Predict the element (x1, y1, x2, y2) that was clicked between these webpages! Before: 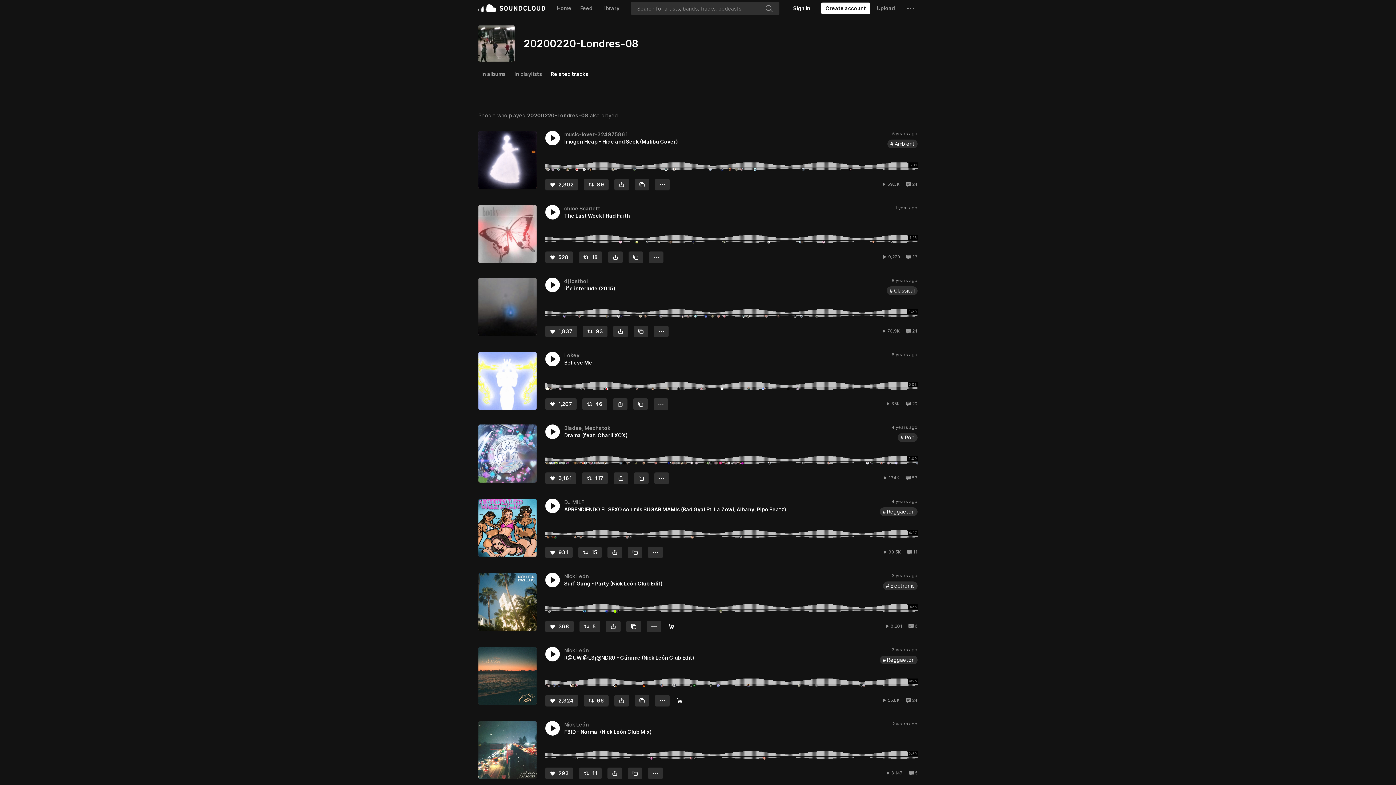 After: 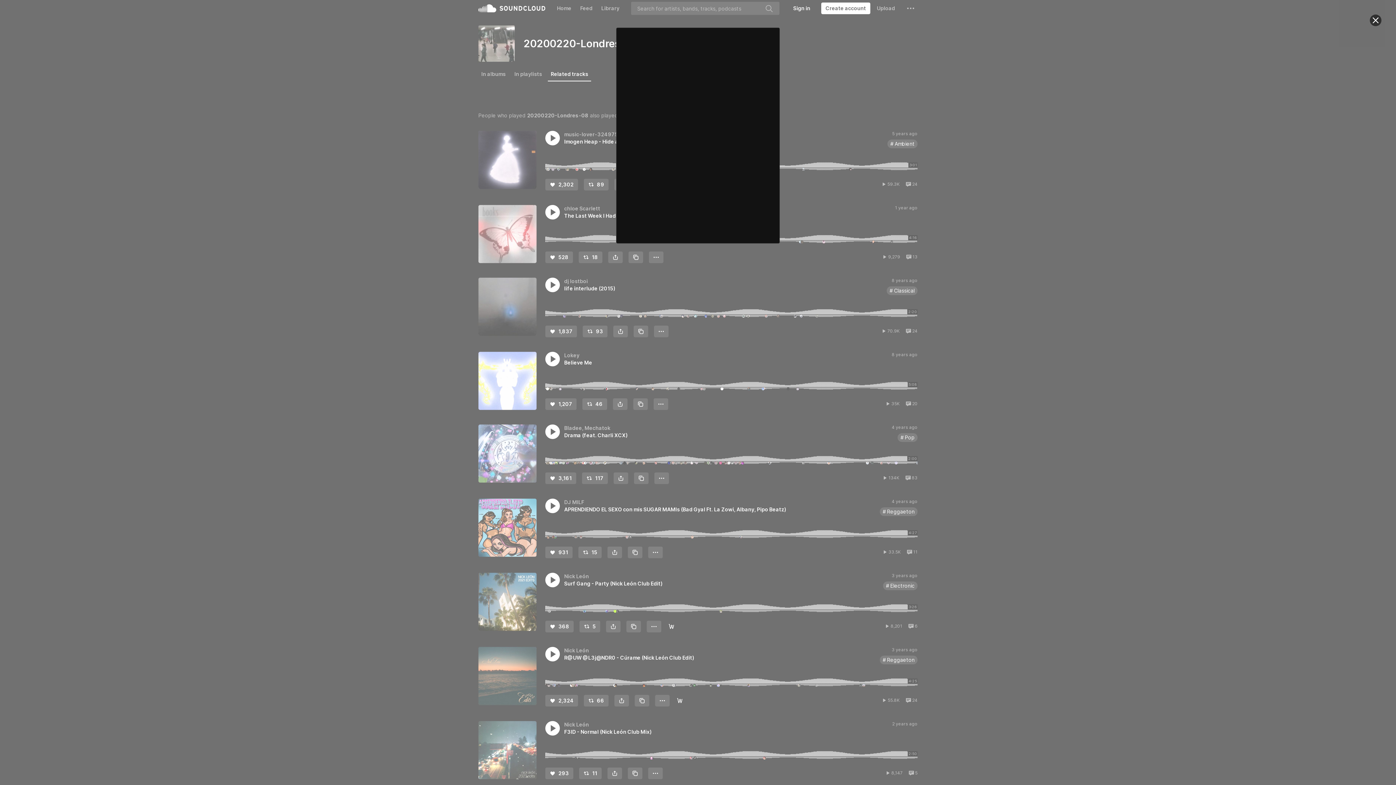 Action: bbox: (789, 2, 814, 14) label: Sign in